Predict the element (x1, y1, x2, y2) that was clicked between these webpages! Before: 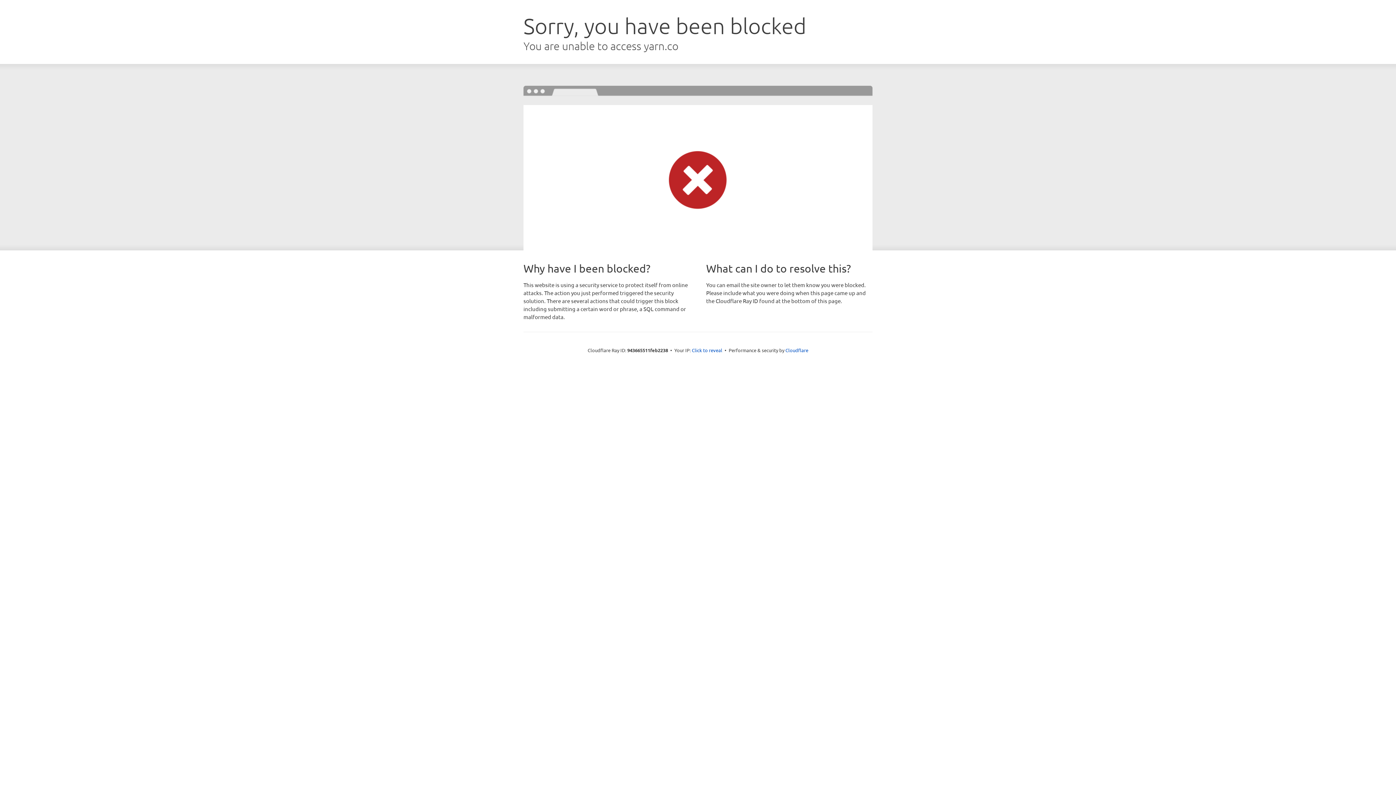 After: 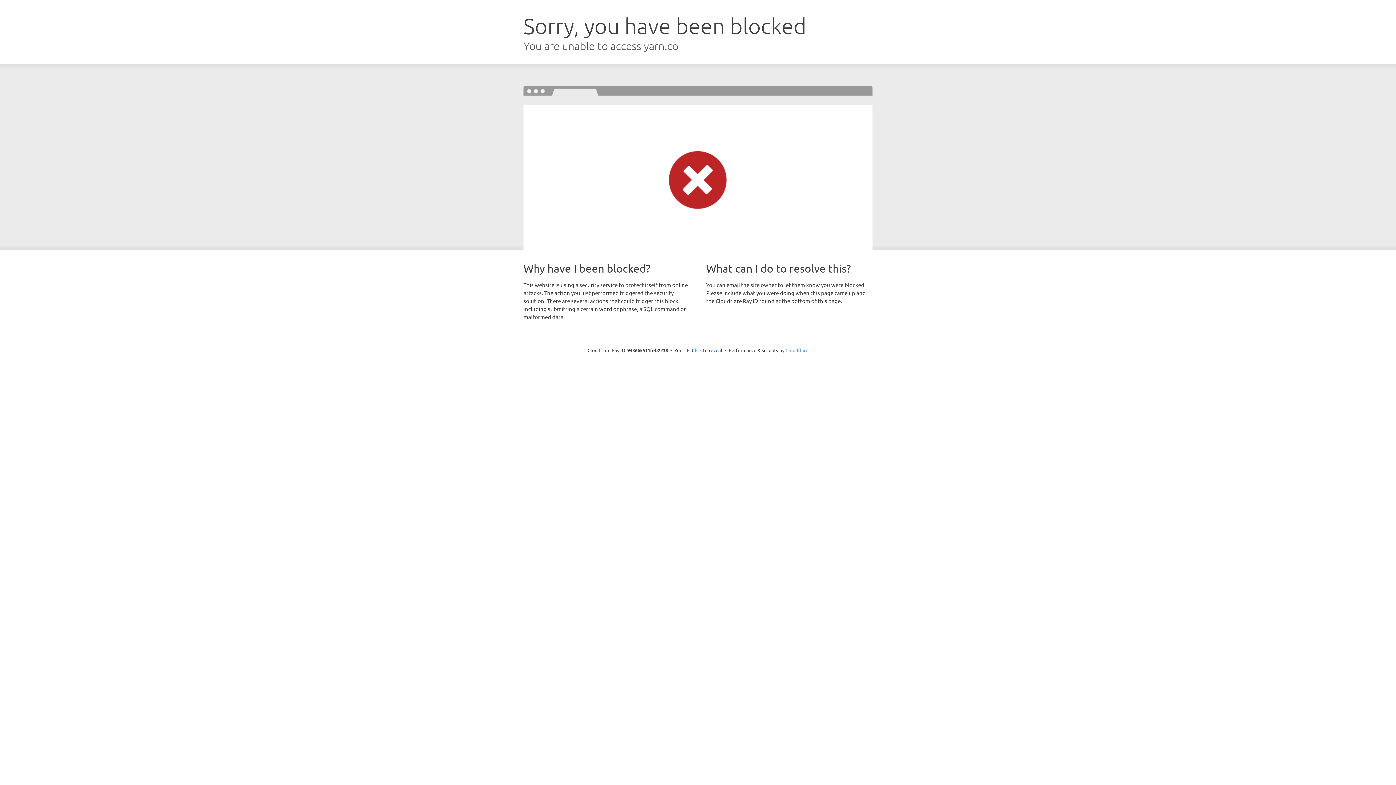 Action: label: Cloudflare bbox: (785, 347, 808, 353)